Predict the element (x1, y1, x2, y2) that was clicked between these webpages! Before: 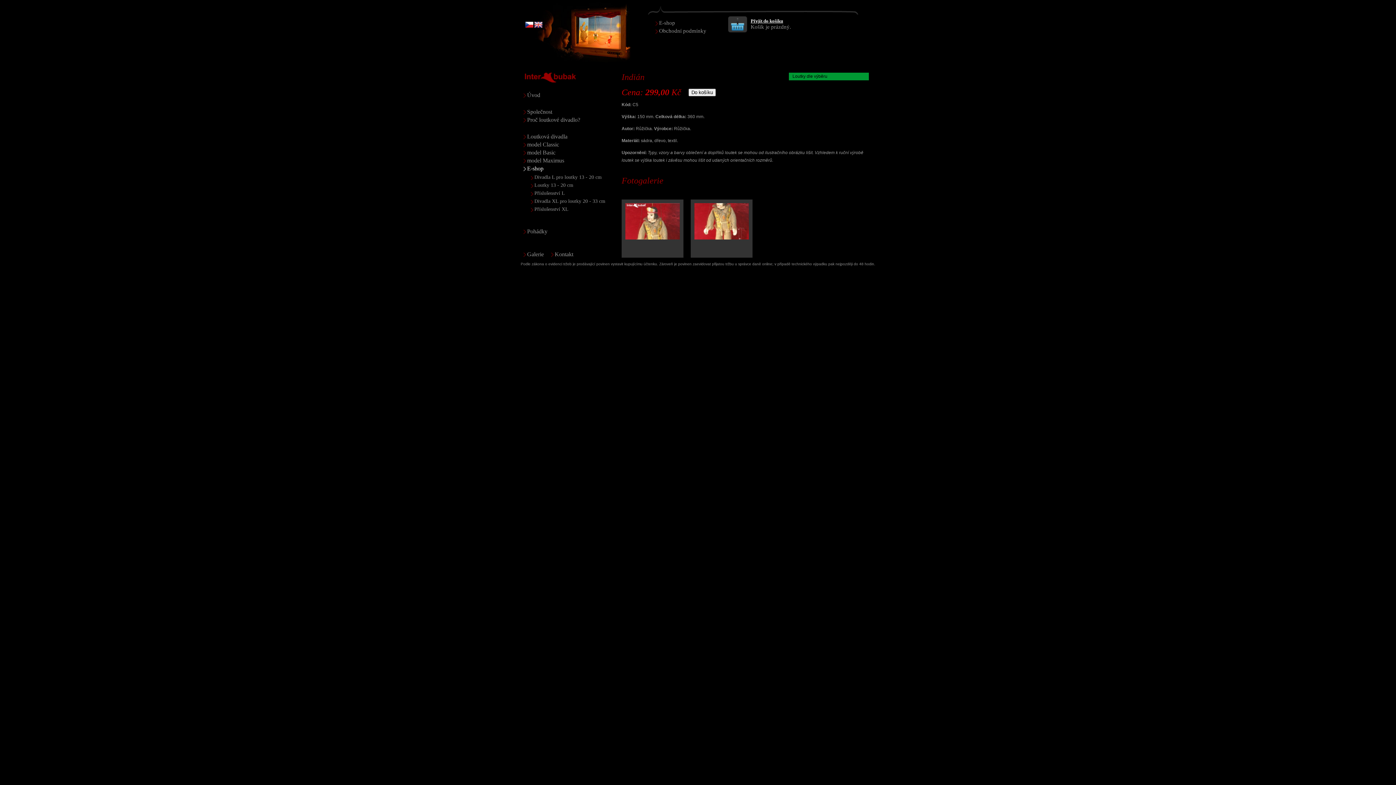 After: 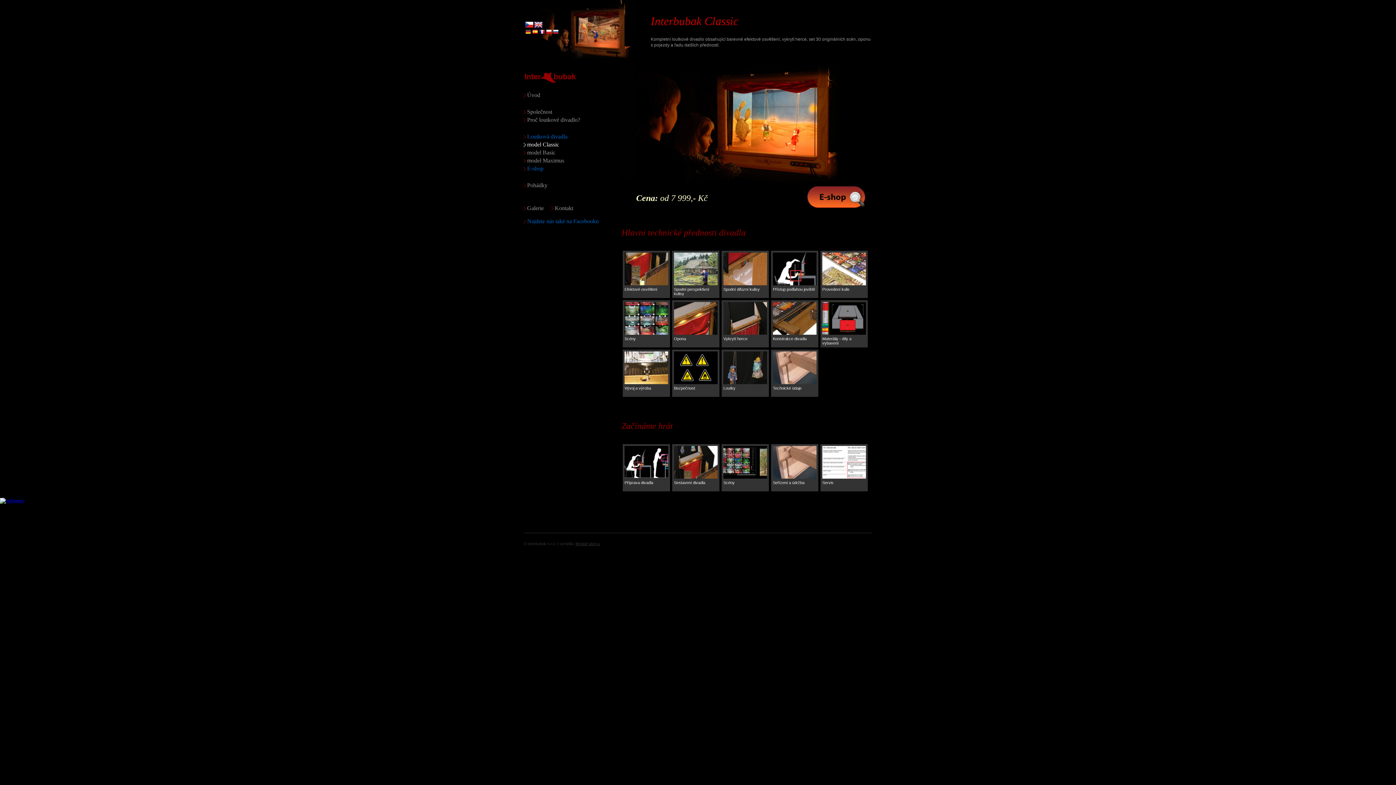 Action: bbox: (523, 141, 559, 147) label: model Classic